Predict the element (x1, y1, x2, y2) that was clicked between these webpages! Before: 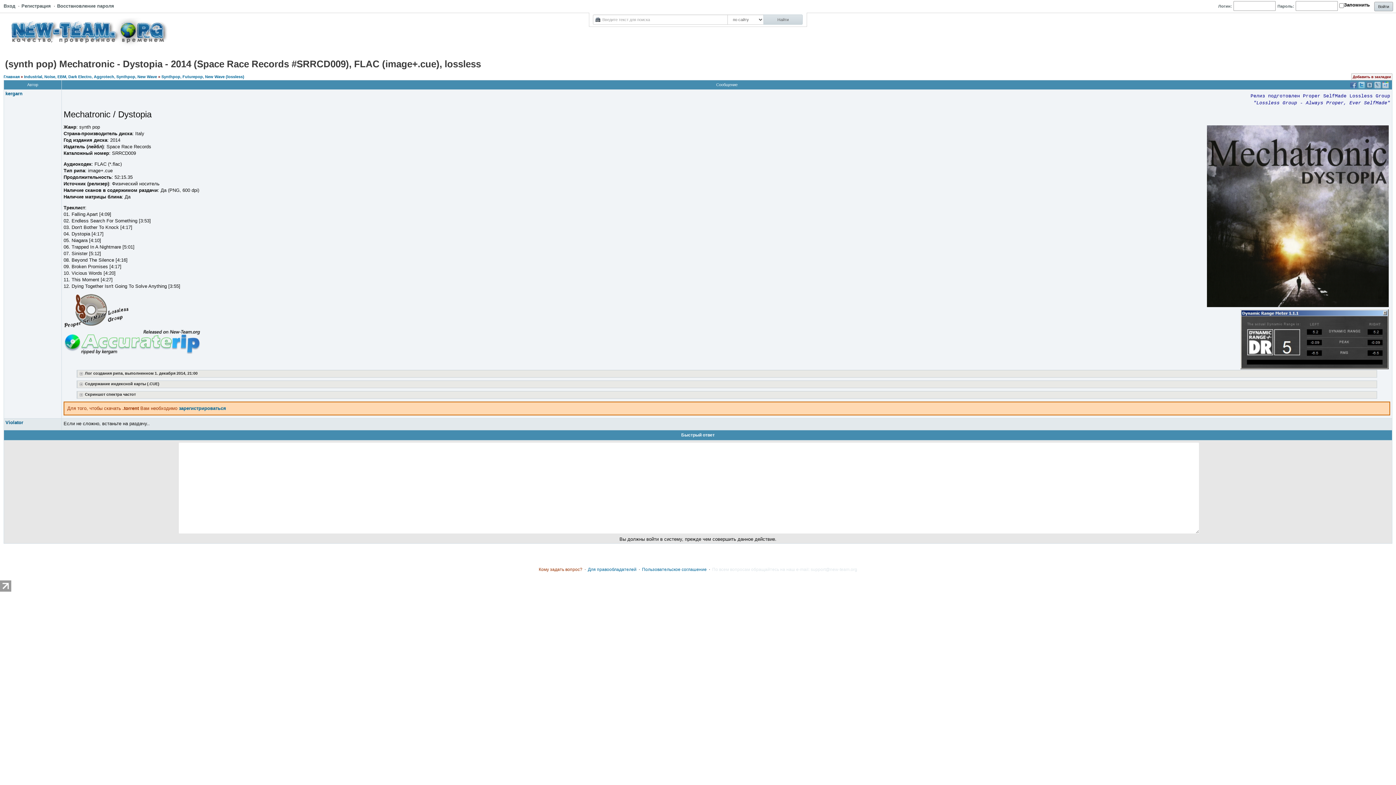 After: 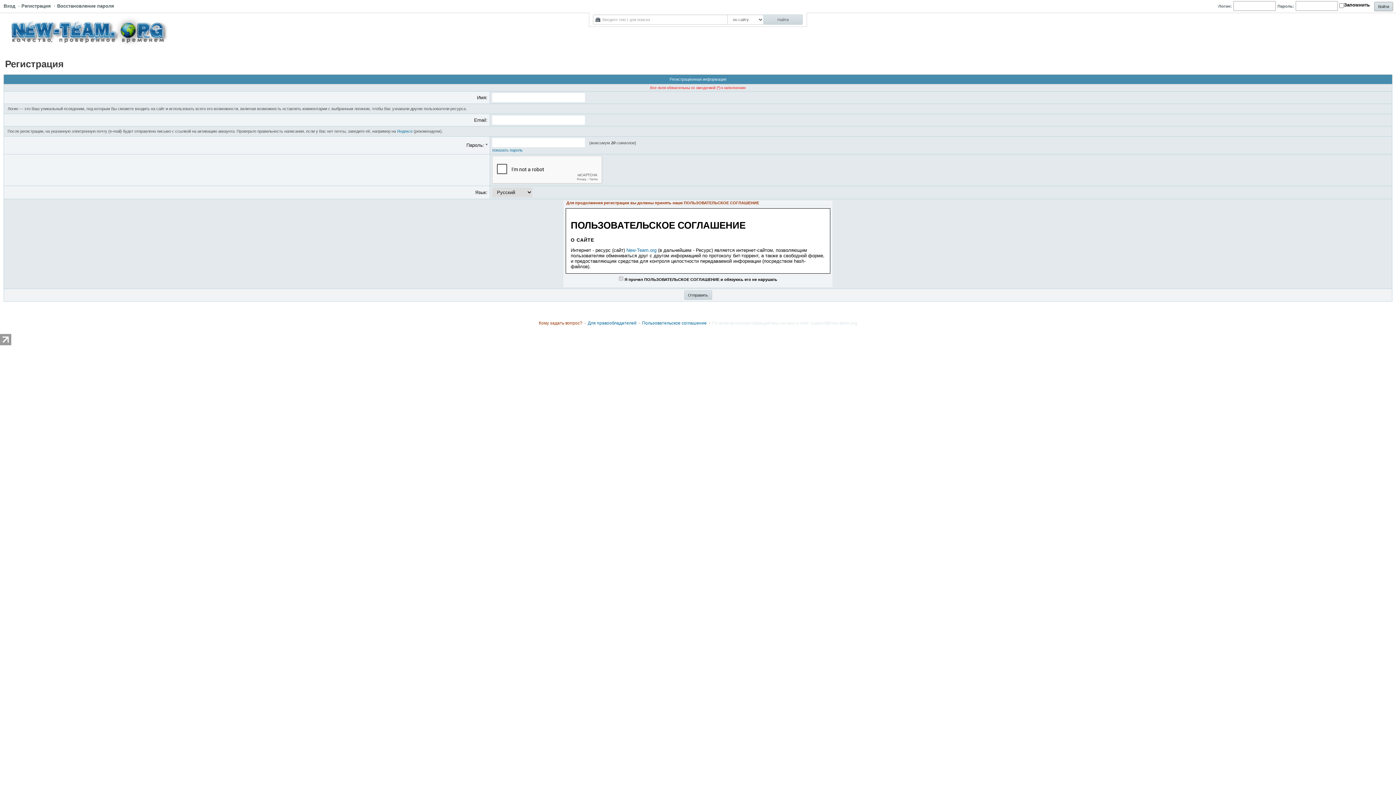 Action: label: Регистрация bbox: (21, 3, 52, 8)